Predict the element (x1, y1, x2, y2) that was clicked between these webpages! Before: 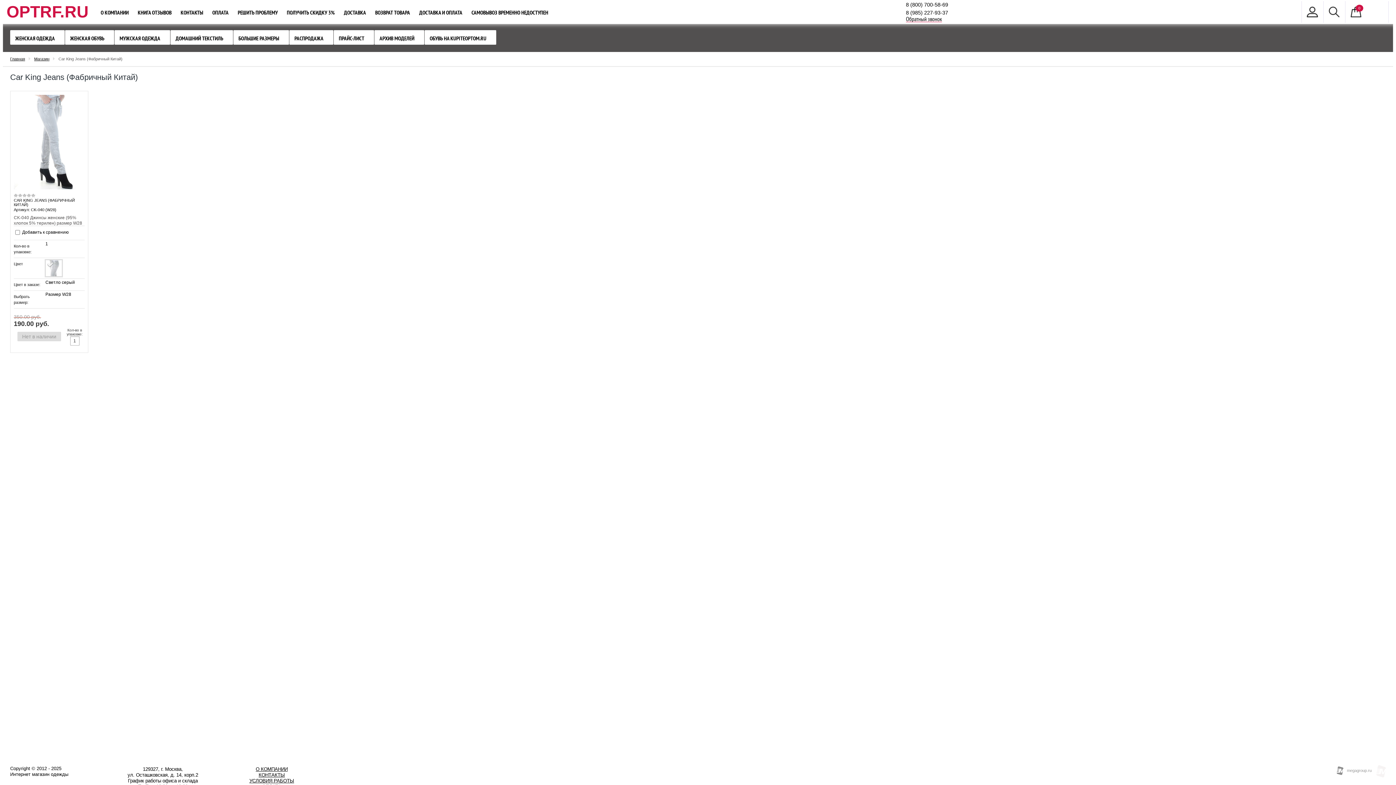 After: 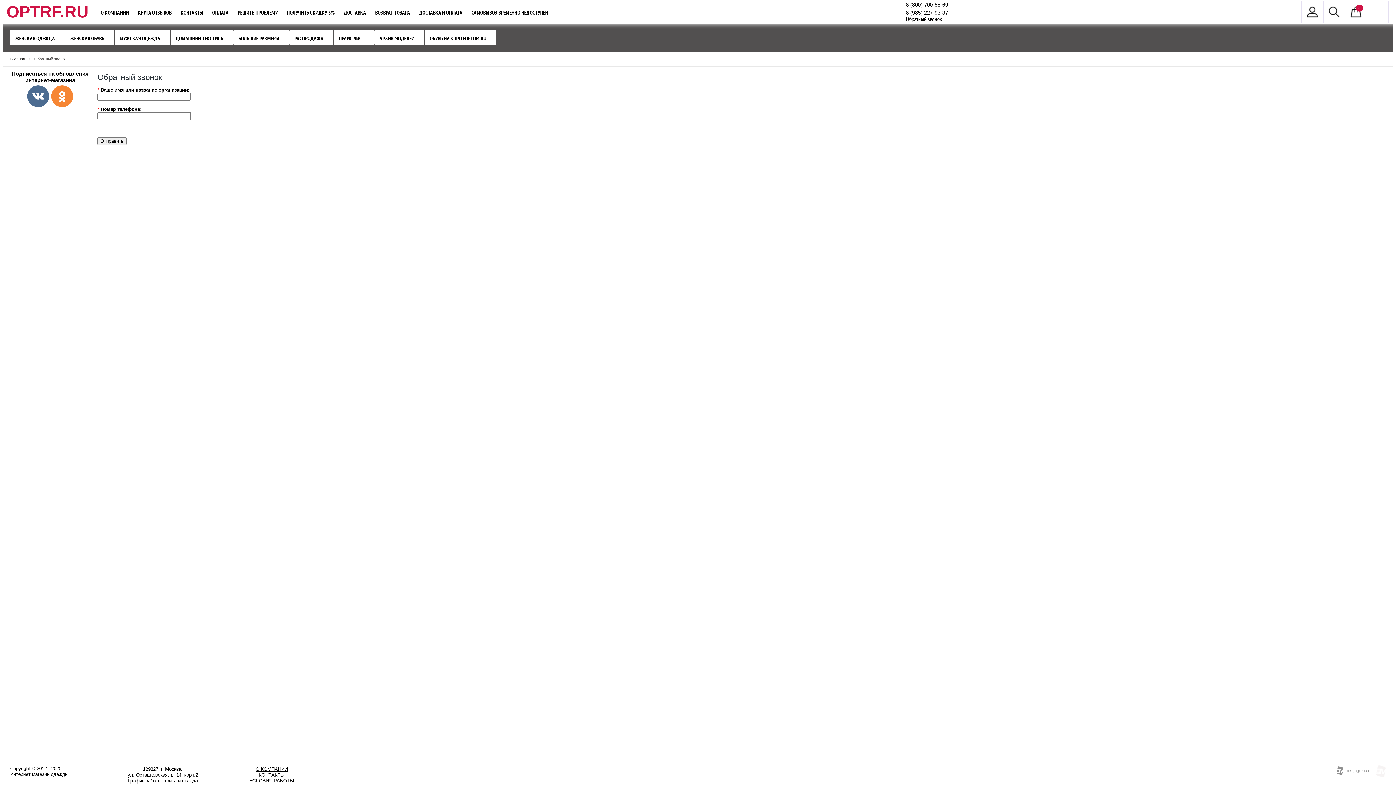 Action: bbox: (906, 16, 942, 22) label: Обратный звонок